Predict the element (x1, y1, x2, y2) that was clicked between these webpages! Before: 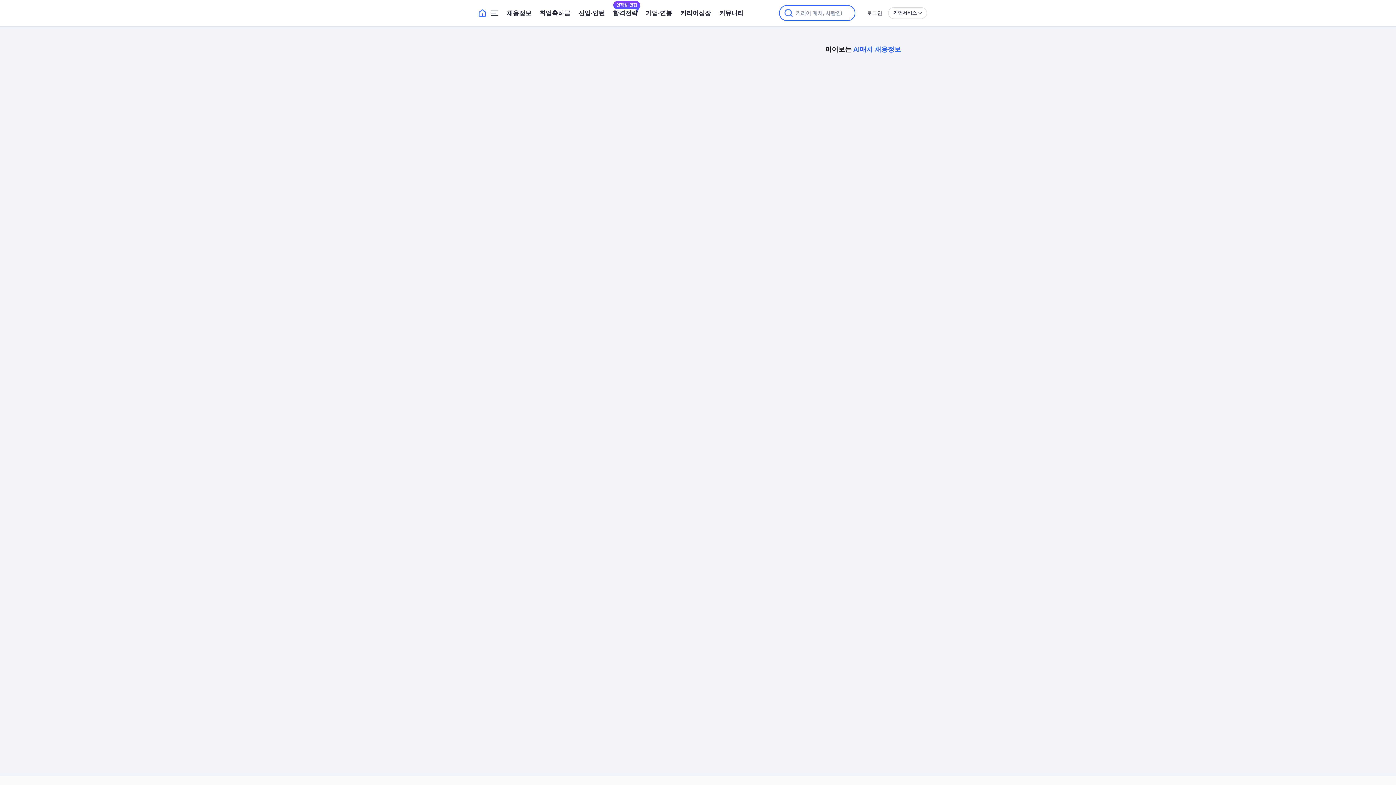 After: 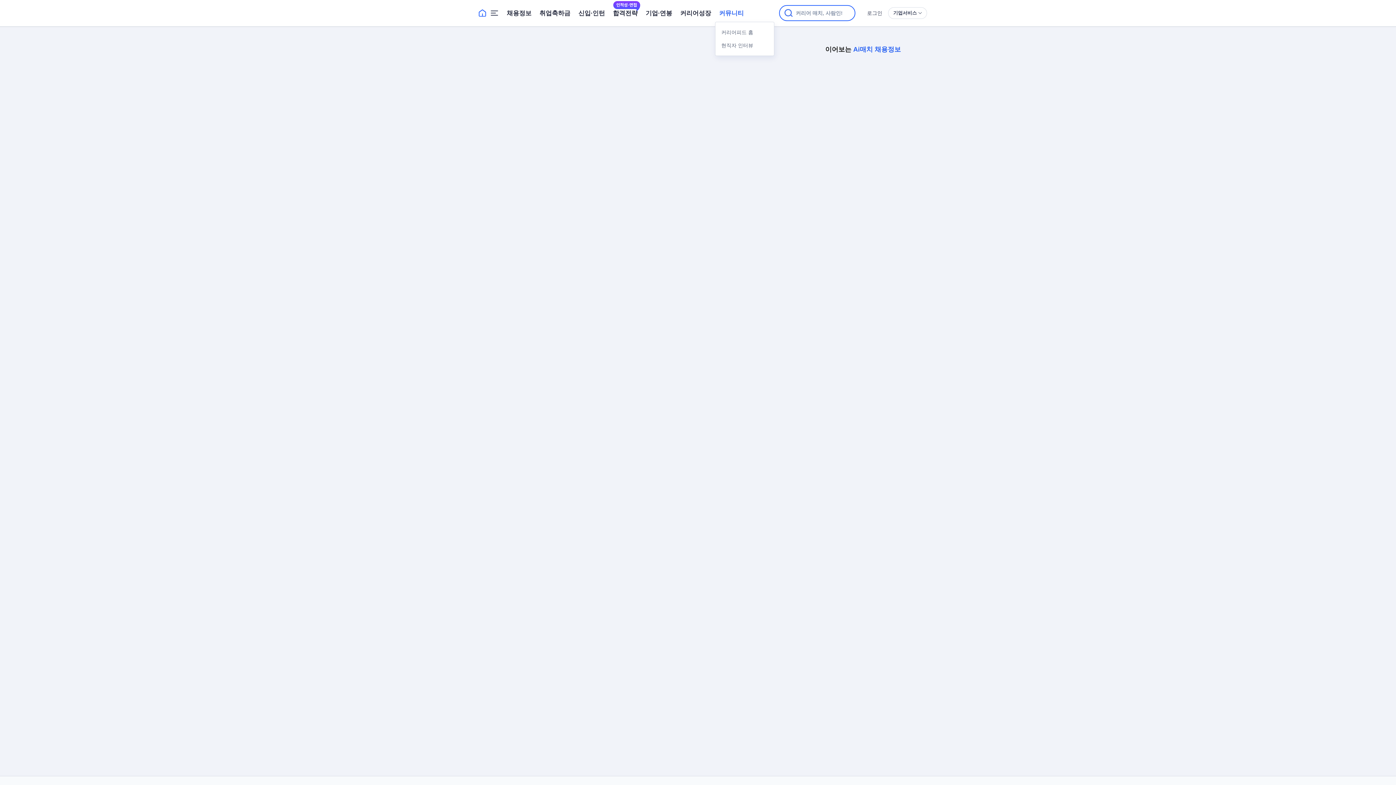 Action: bbox: (719, 1, 744, 24) label: 커뮤니티